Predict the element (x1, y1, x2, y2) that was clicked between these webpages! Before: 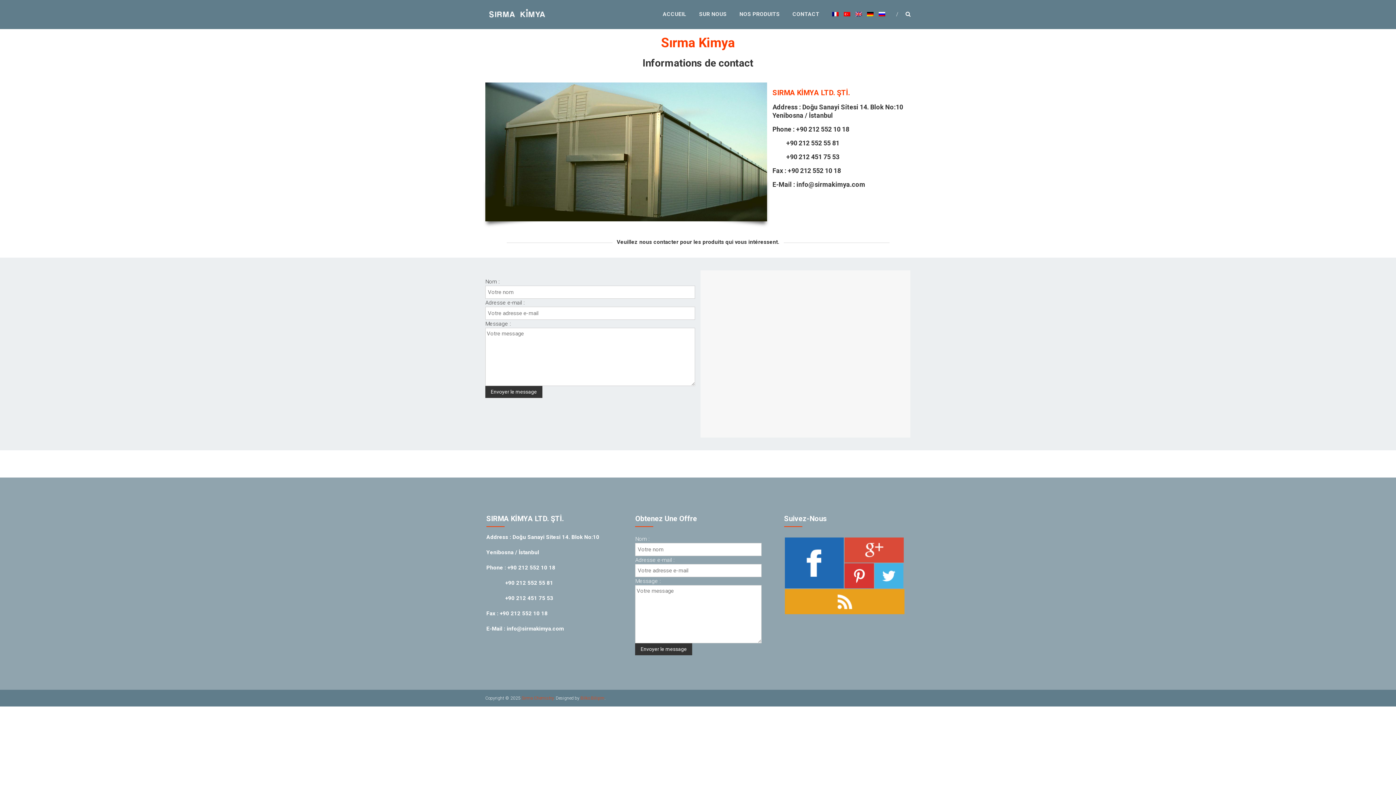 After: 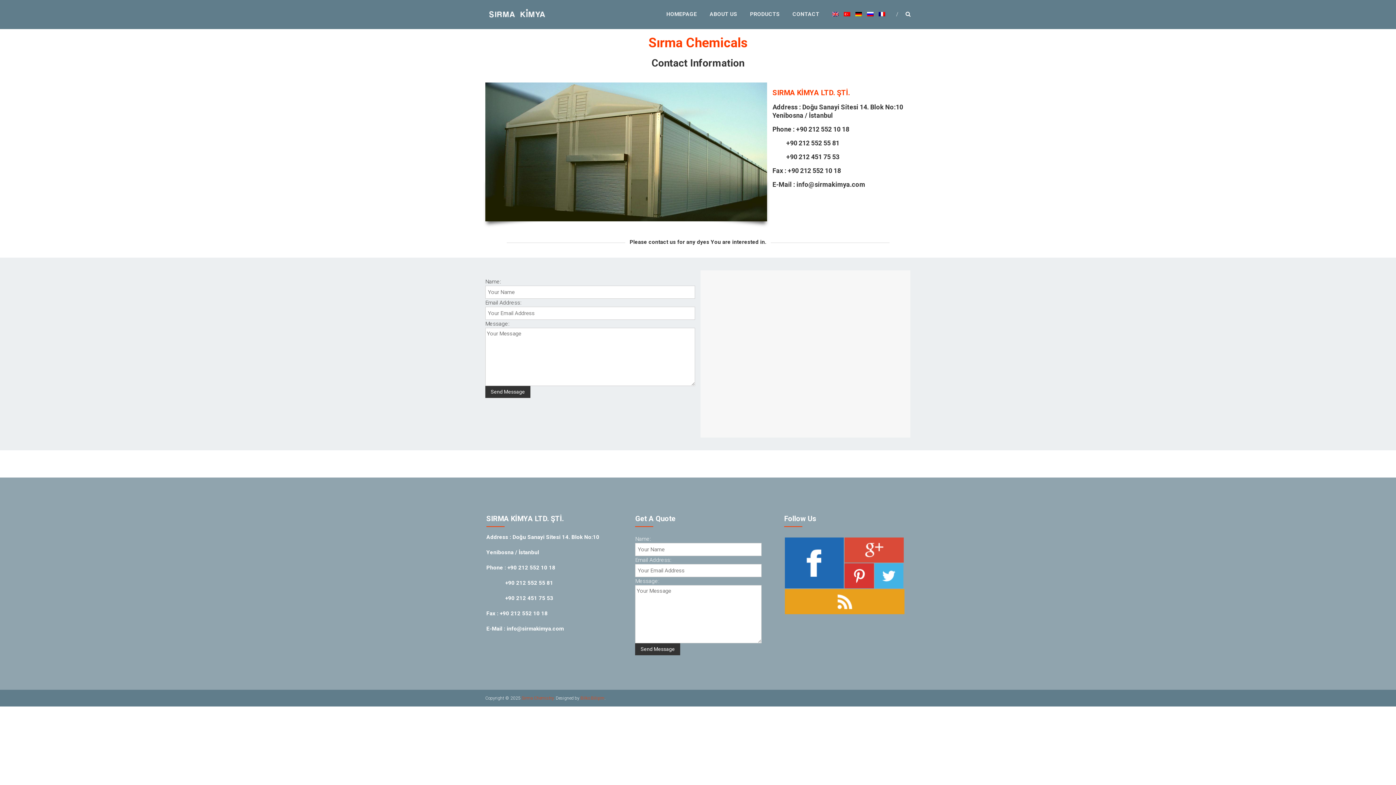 Action: bbox: (855, 10, 863, 17)